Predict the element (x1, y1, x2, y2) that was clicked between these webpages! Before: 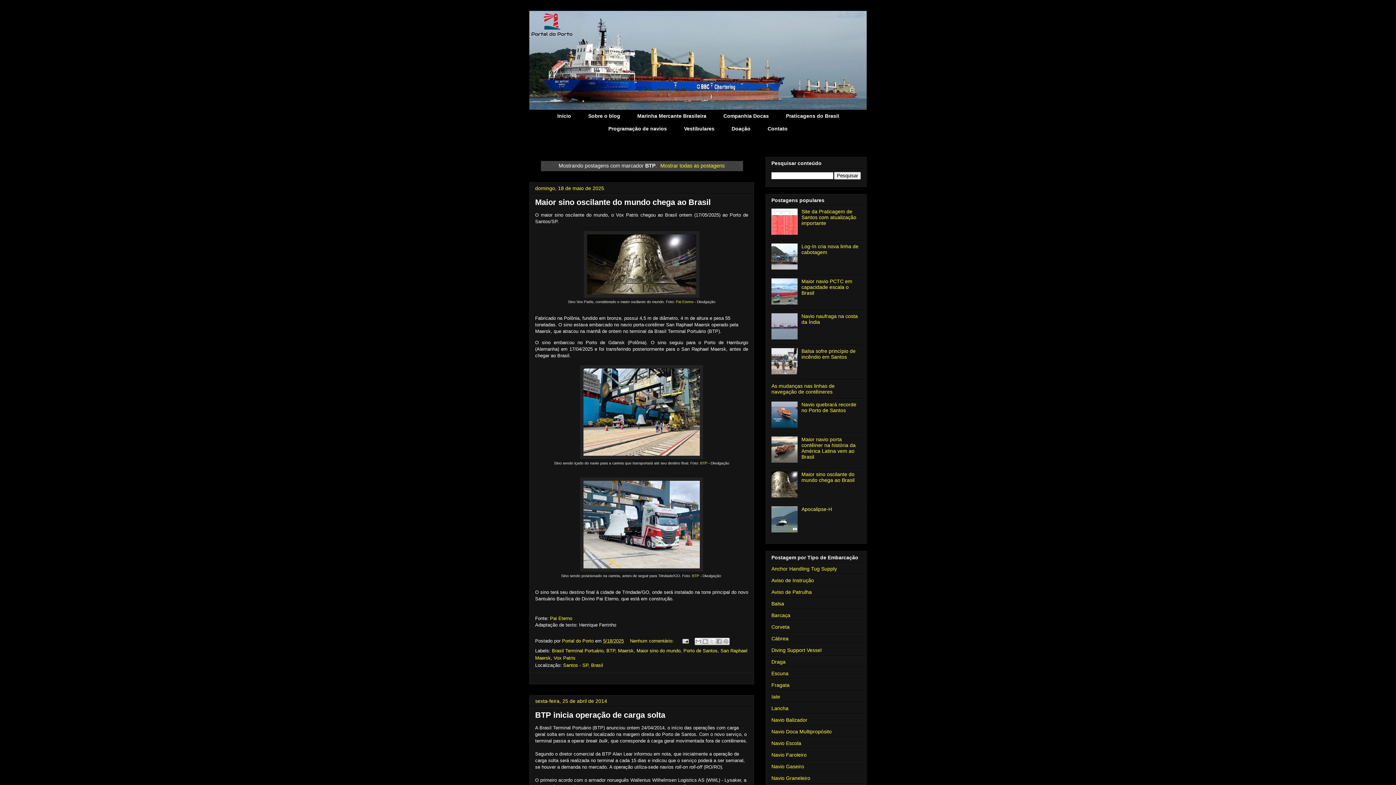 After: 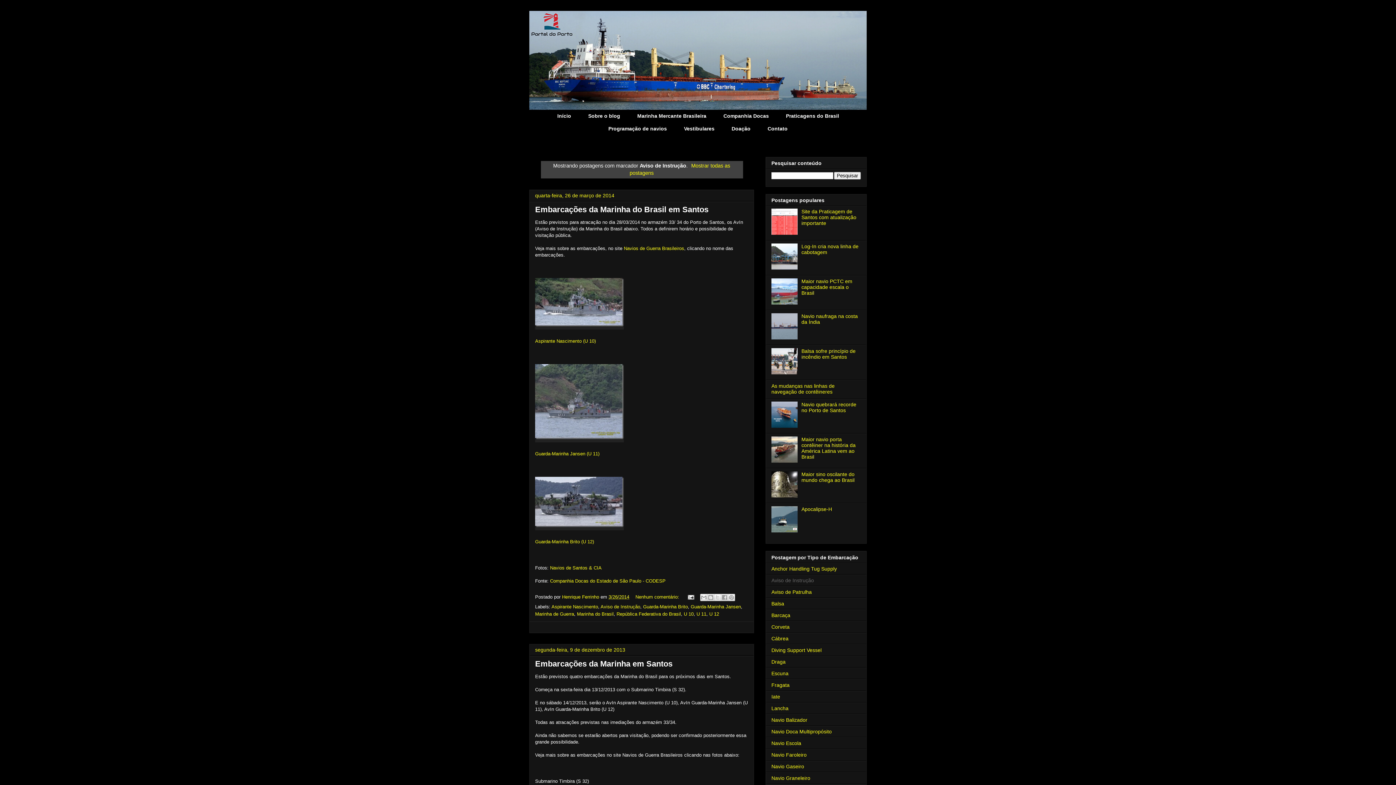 Action: bbox: (771, 577, 814, 583) label: Aviso de Instrução